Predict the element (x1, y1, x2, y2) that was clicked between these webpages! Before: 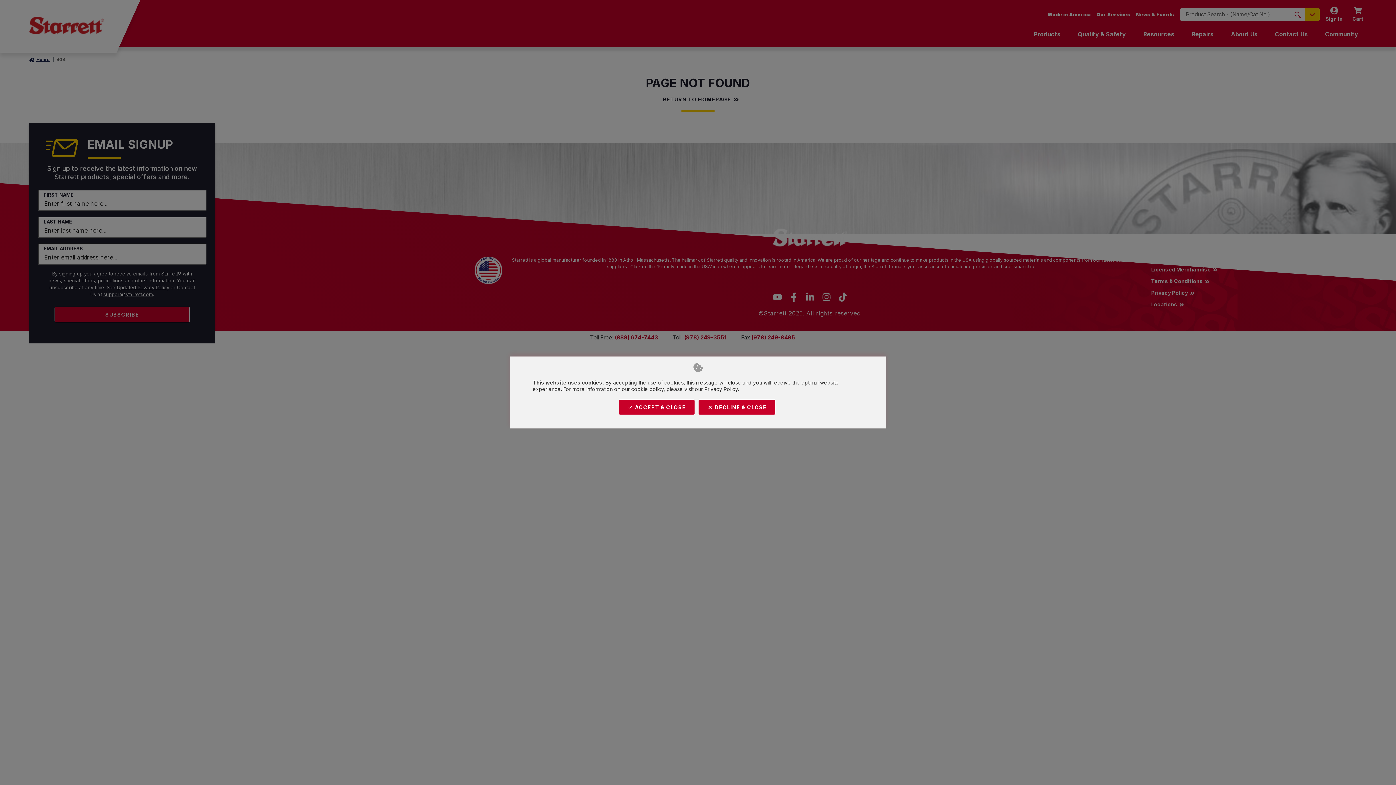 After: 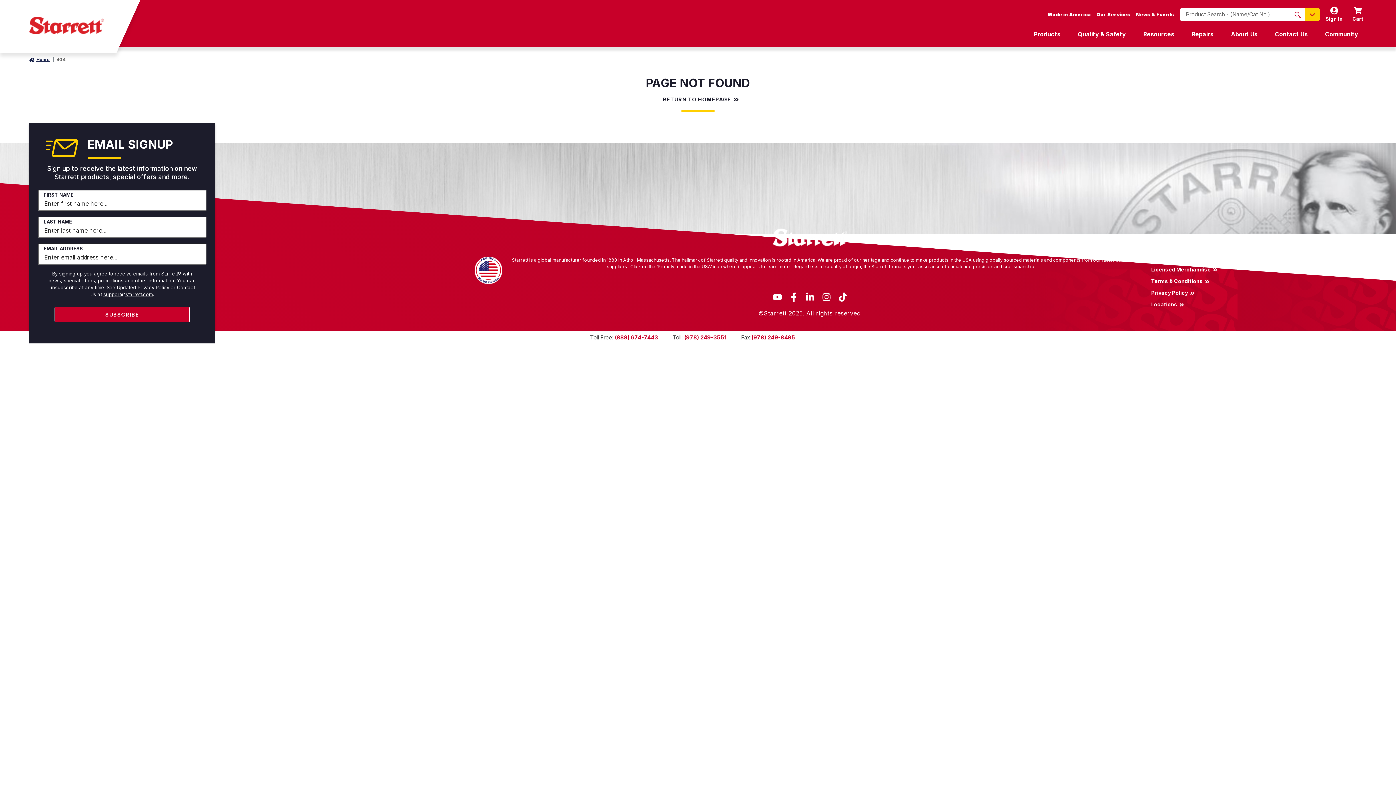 Action: bbox: (698, 399, 775, 415) label: DECLINE & CLOSE